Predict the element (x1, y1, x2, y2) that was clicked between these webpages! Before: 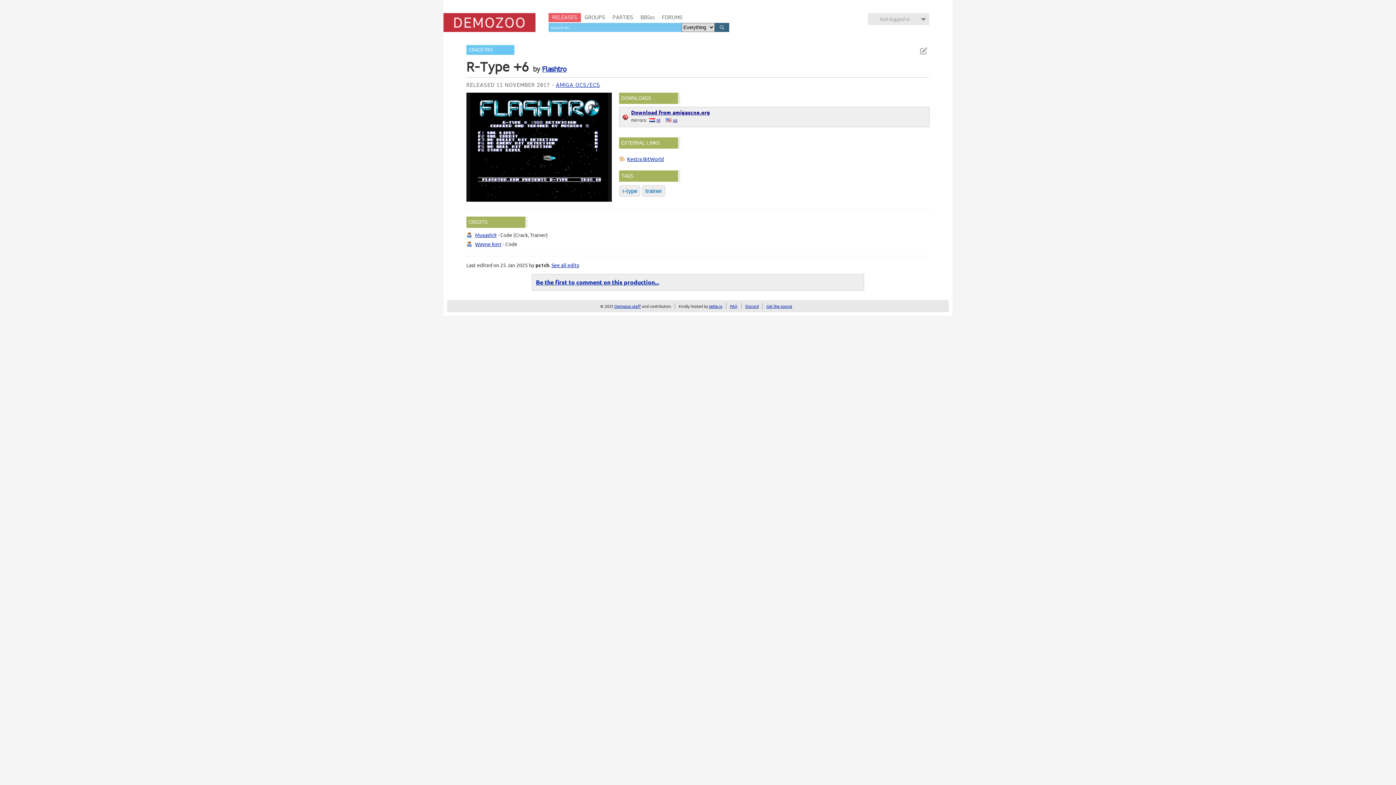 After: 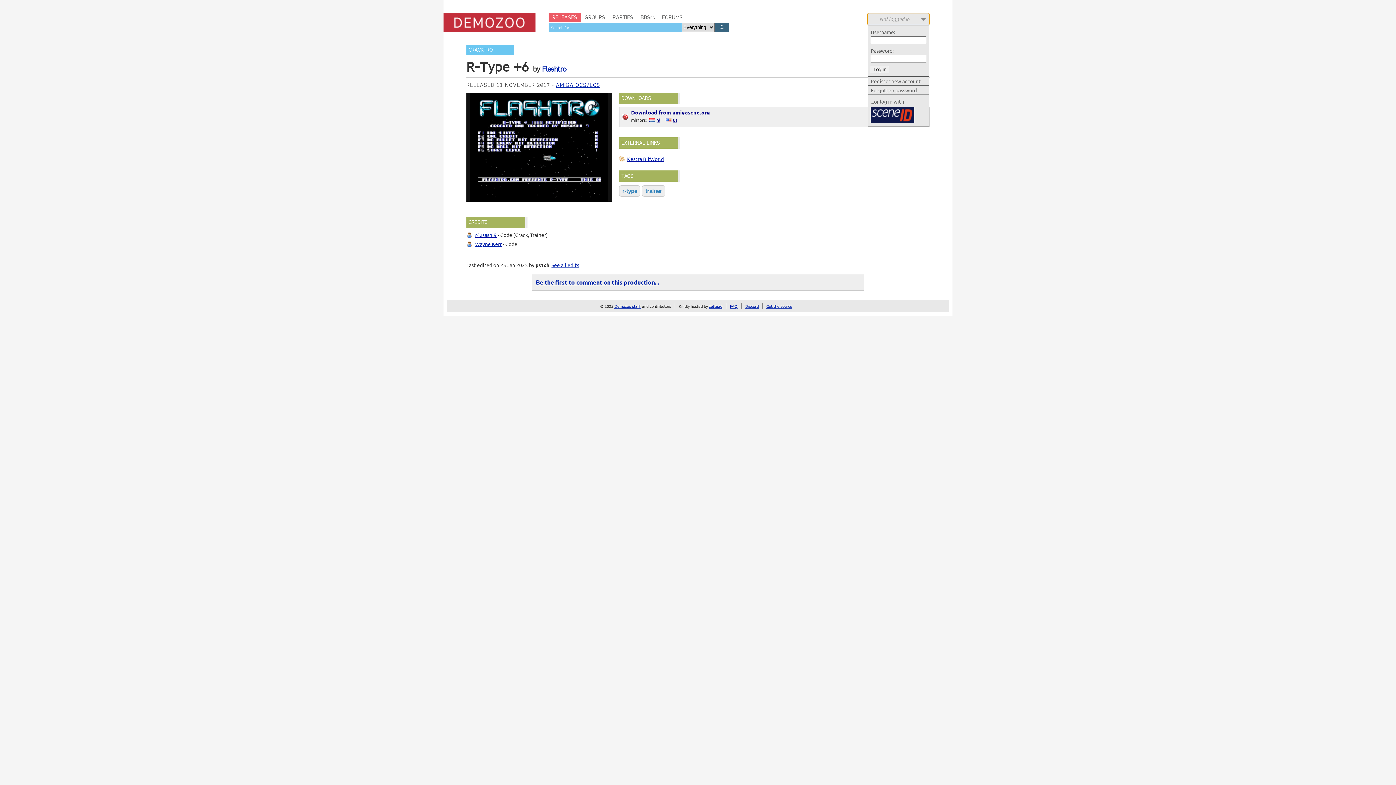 Action: label: Not logged in bbox: (868, 13, 929, 25)